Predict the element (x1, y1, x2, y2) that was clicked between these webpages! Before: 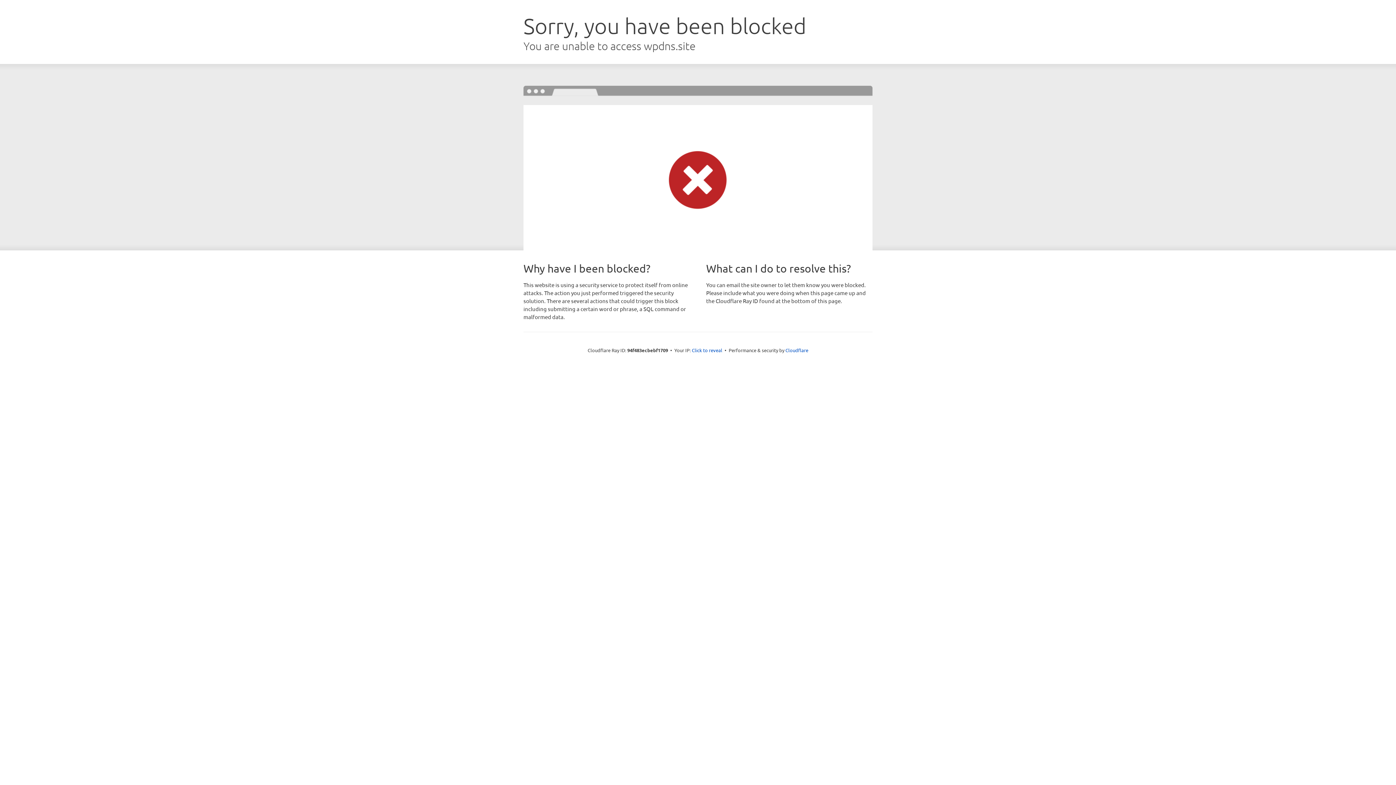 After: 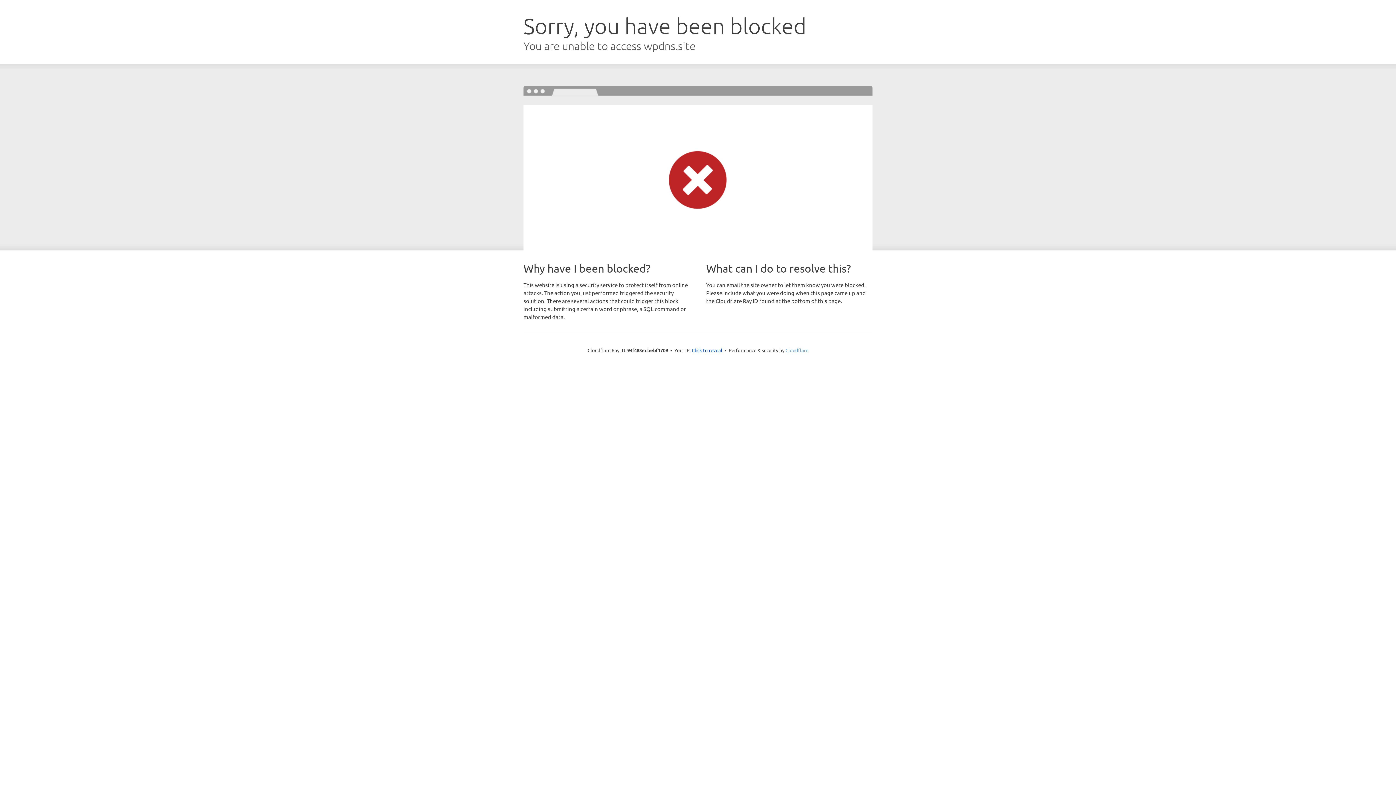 Action: label: Cloudflare bbox: (785, 347, 808, 353)